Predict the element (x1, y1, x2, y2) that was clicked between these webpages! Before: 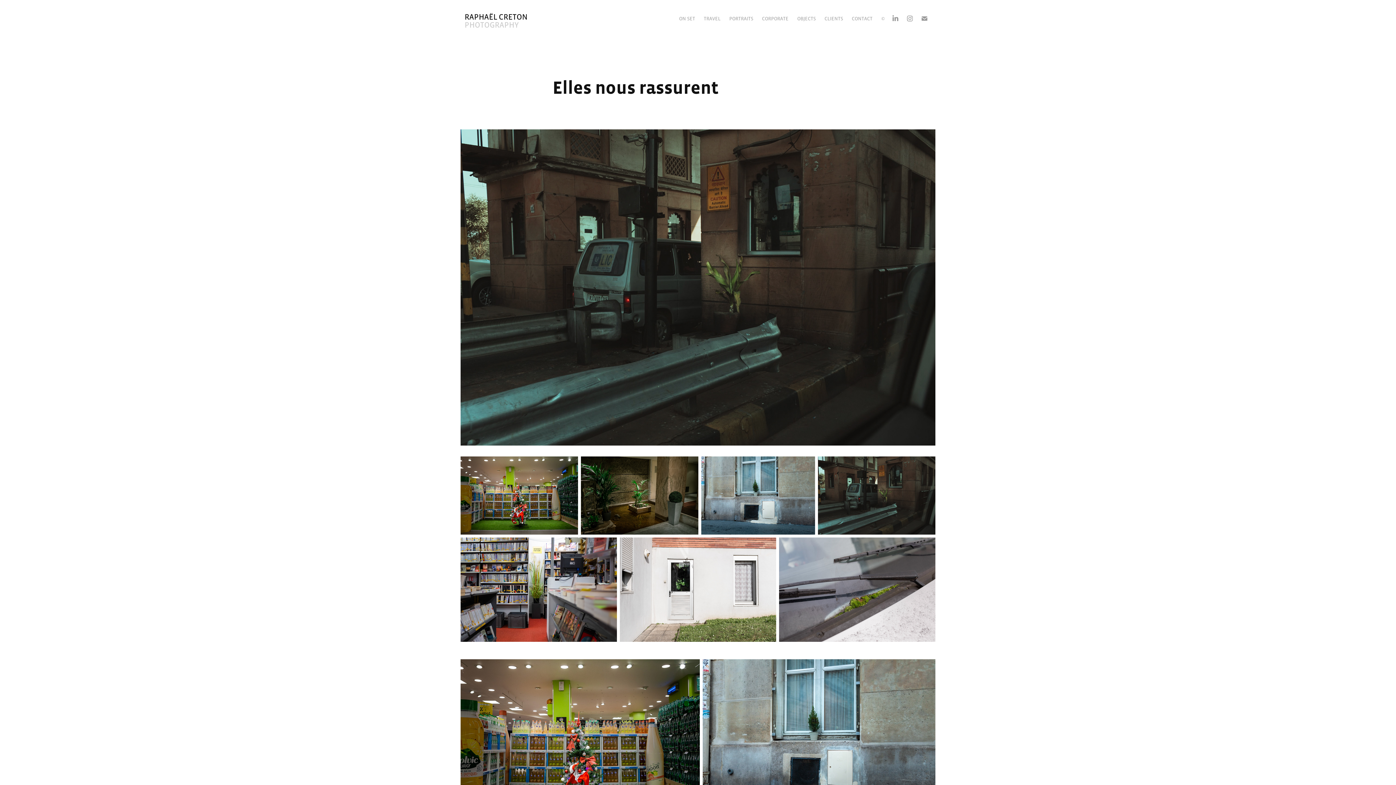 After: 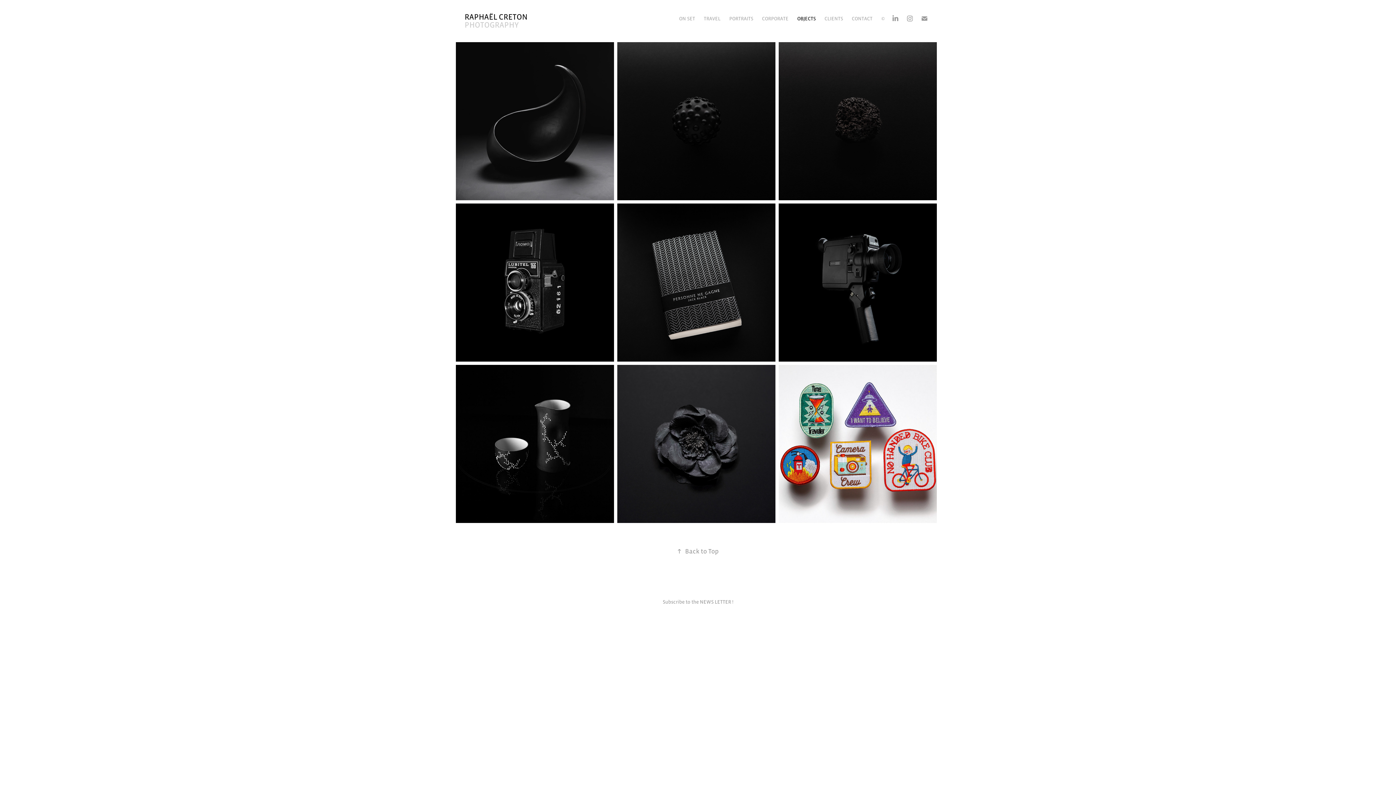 Action: bbox: (797, 15, 816, 21) label: OBJECTS